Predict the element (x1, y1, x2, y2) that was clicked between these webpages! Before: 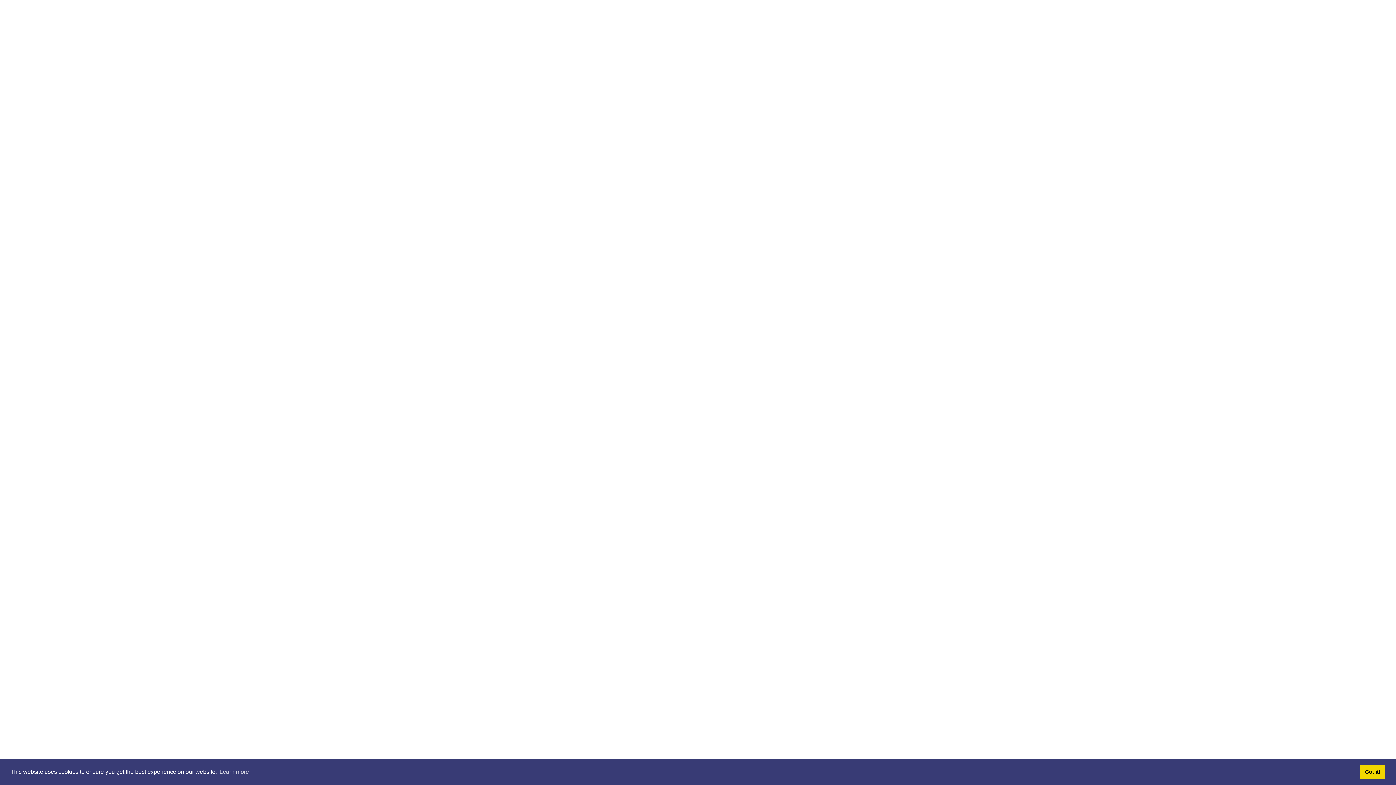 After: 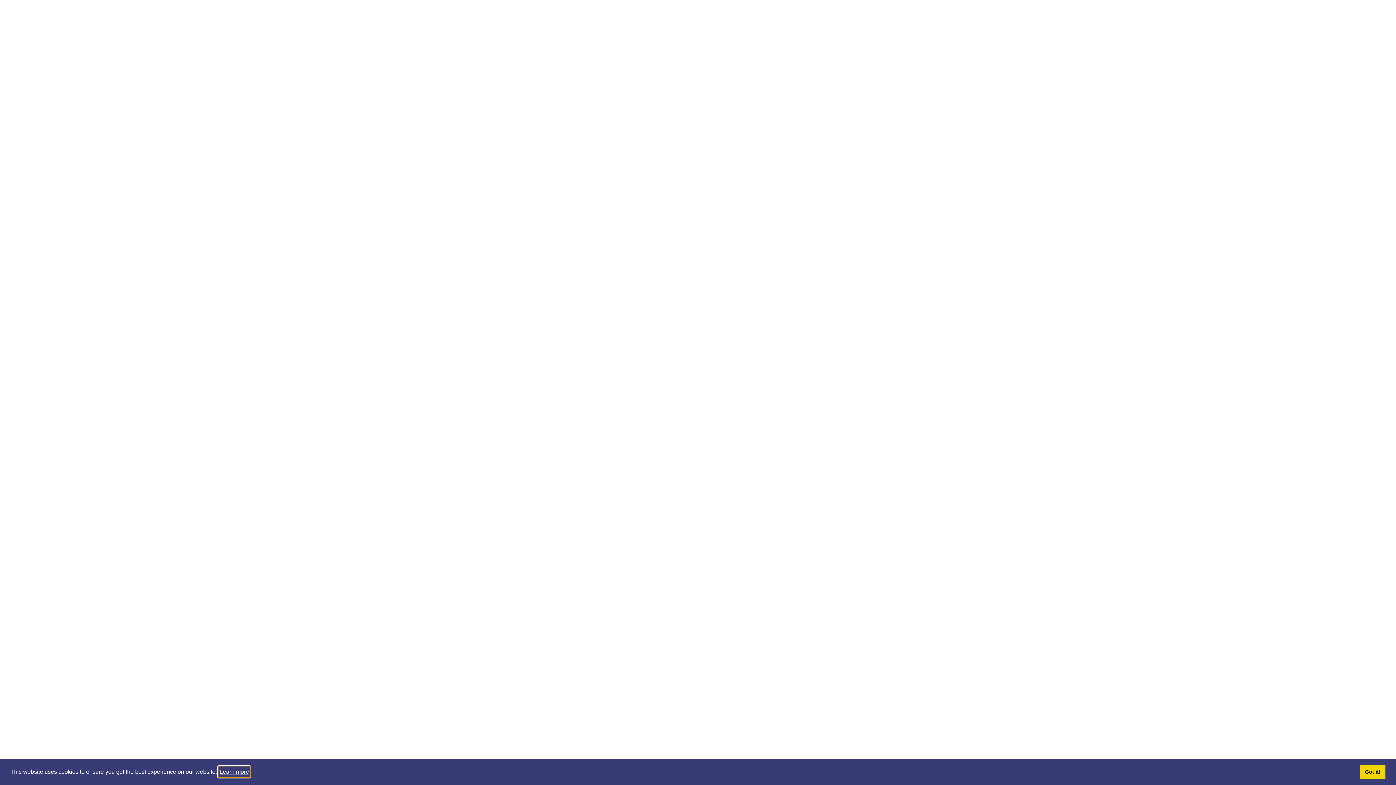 Action: bbox: (218, 766, 250, 777) label: learn more about cookies